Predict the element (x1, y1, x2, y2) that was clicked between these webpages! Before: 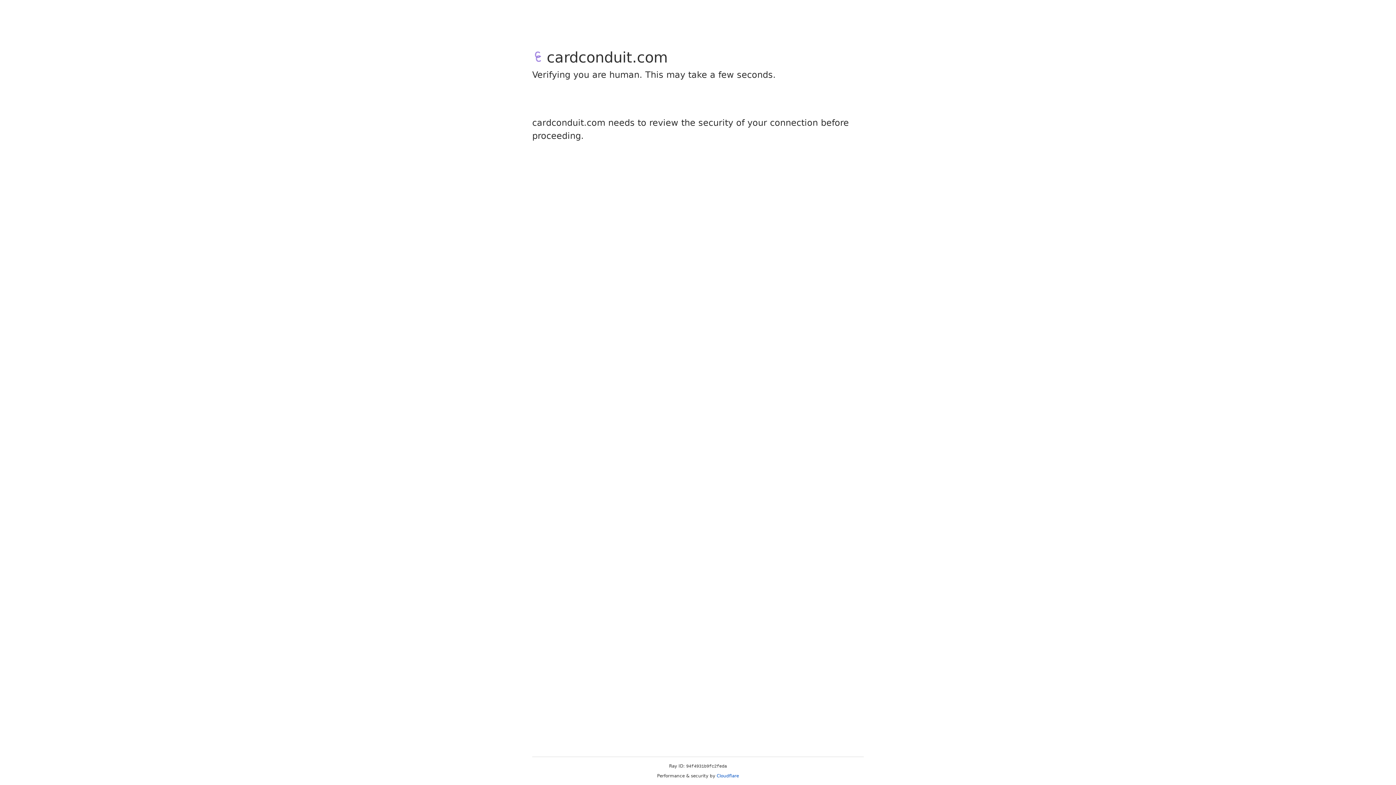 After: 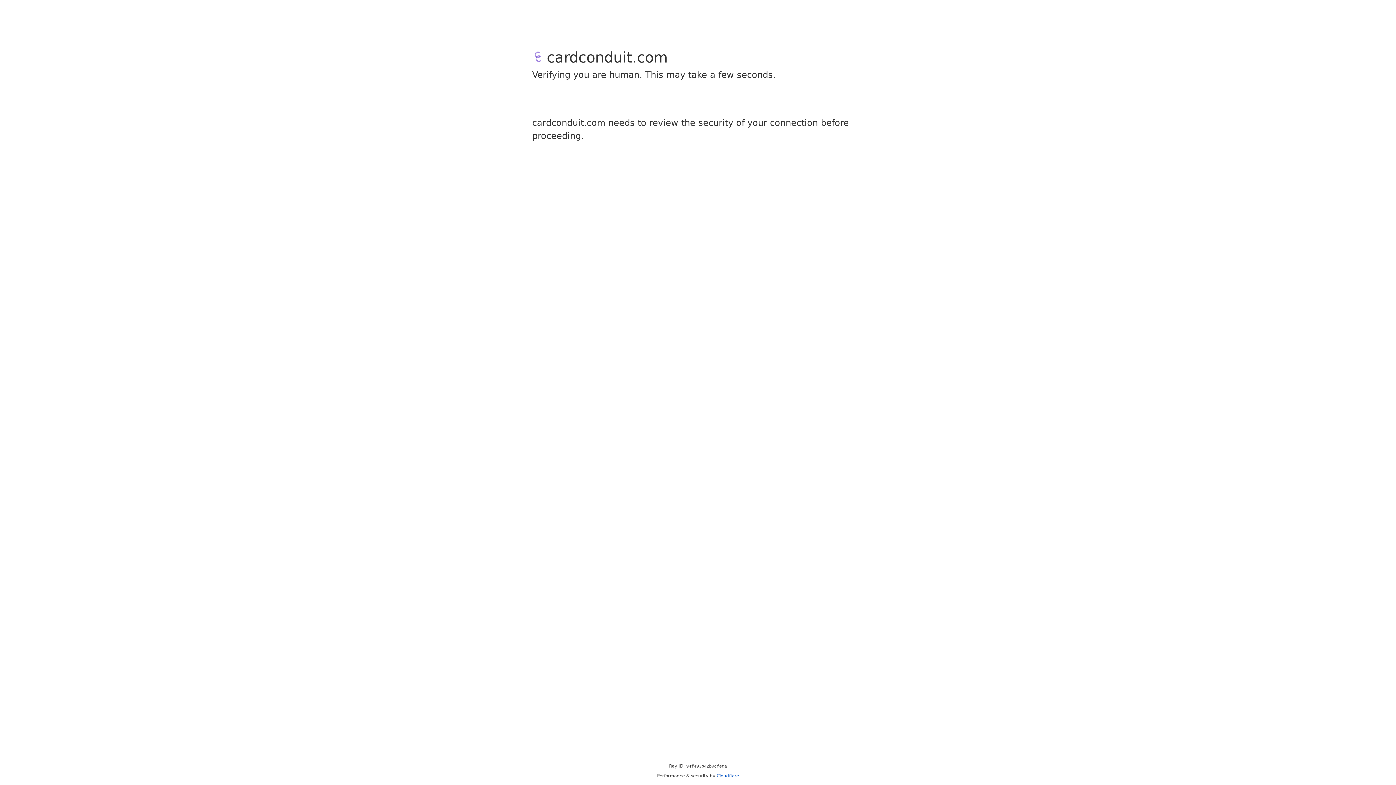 Action: label: Cloudflare bbox: (716, 773, 739, 778)